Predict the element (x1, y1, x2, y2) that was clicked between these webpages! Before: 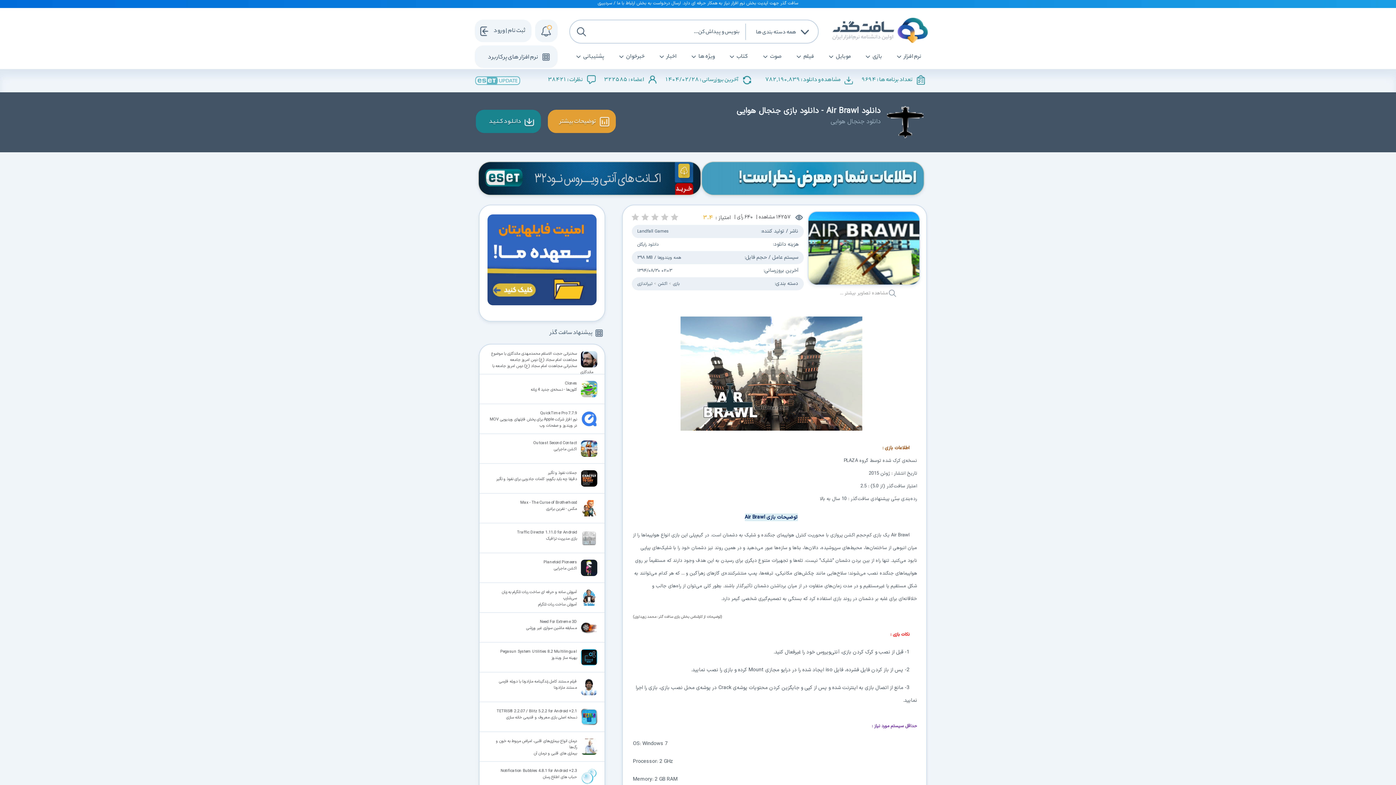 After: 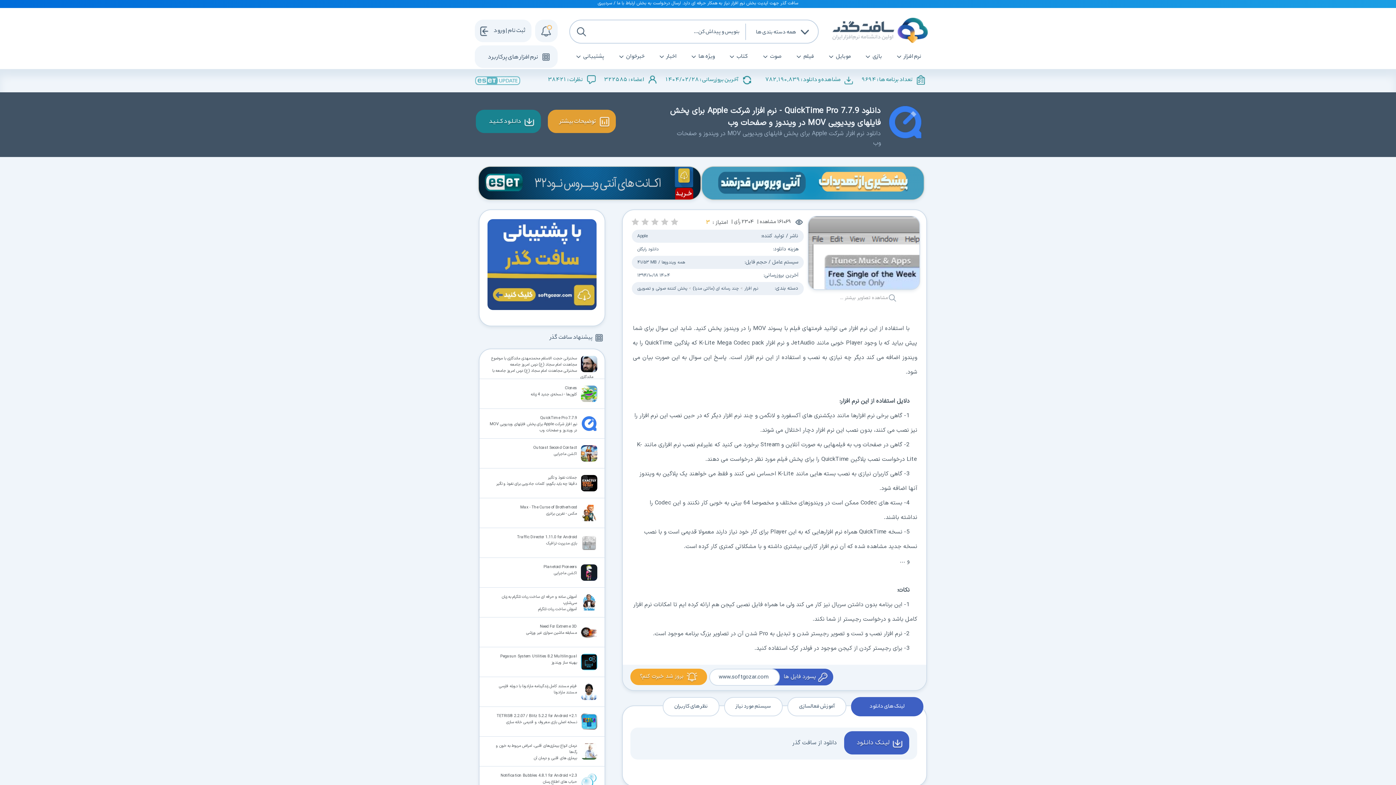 Action: bbox: (478, 404, 604, 434) label: QuickTime Pro 7.7.9
نرم افزار شرکت Apple برای پخش فایلهای ویدیویی MOV در ویندوز و صفحات وب